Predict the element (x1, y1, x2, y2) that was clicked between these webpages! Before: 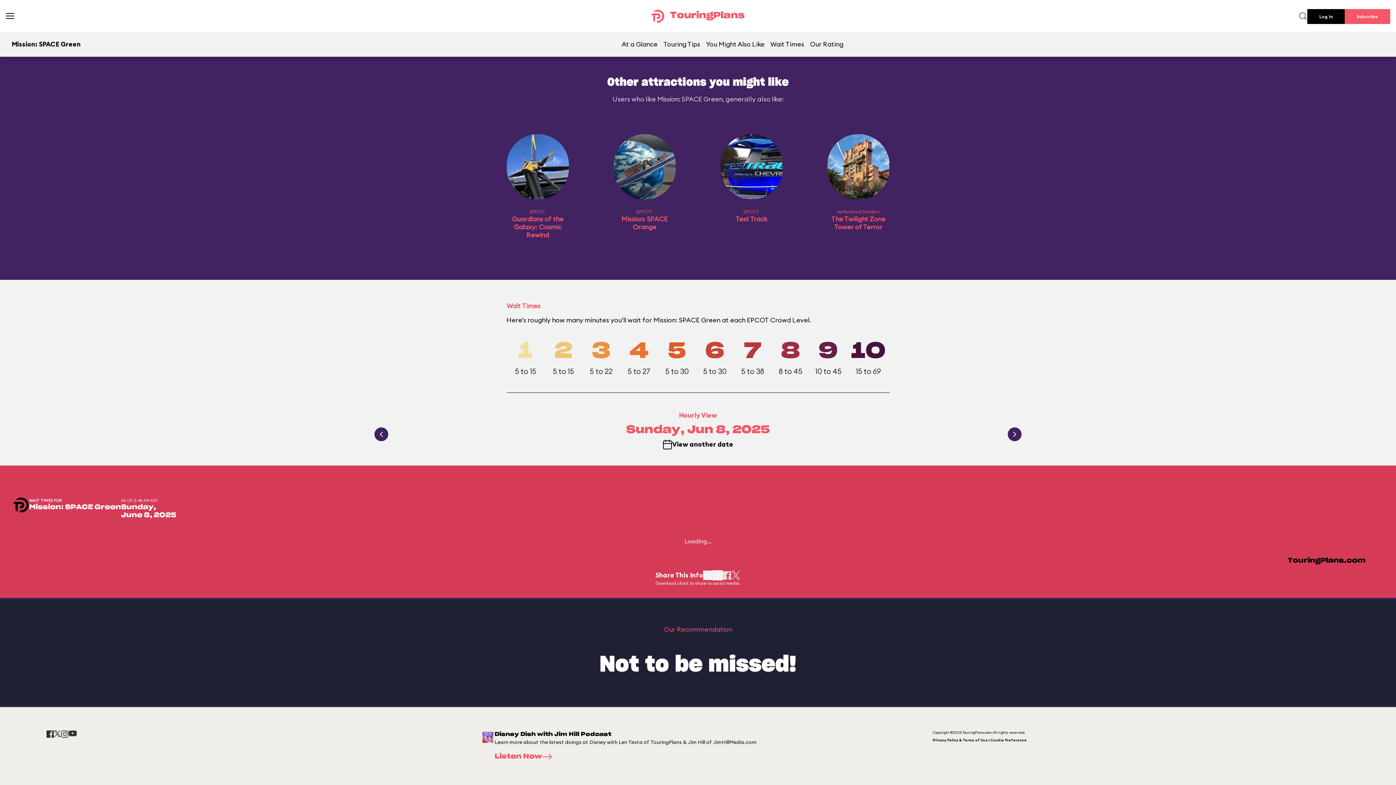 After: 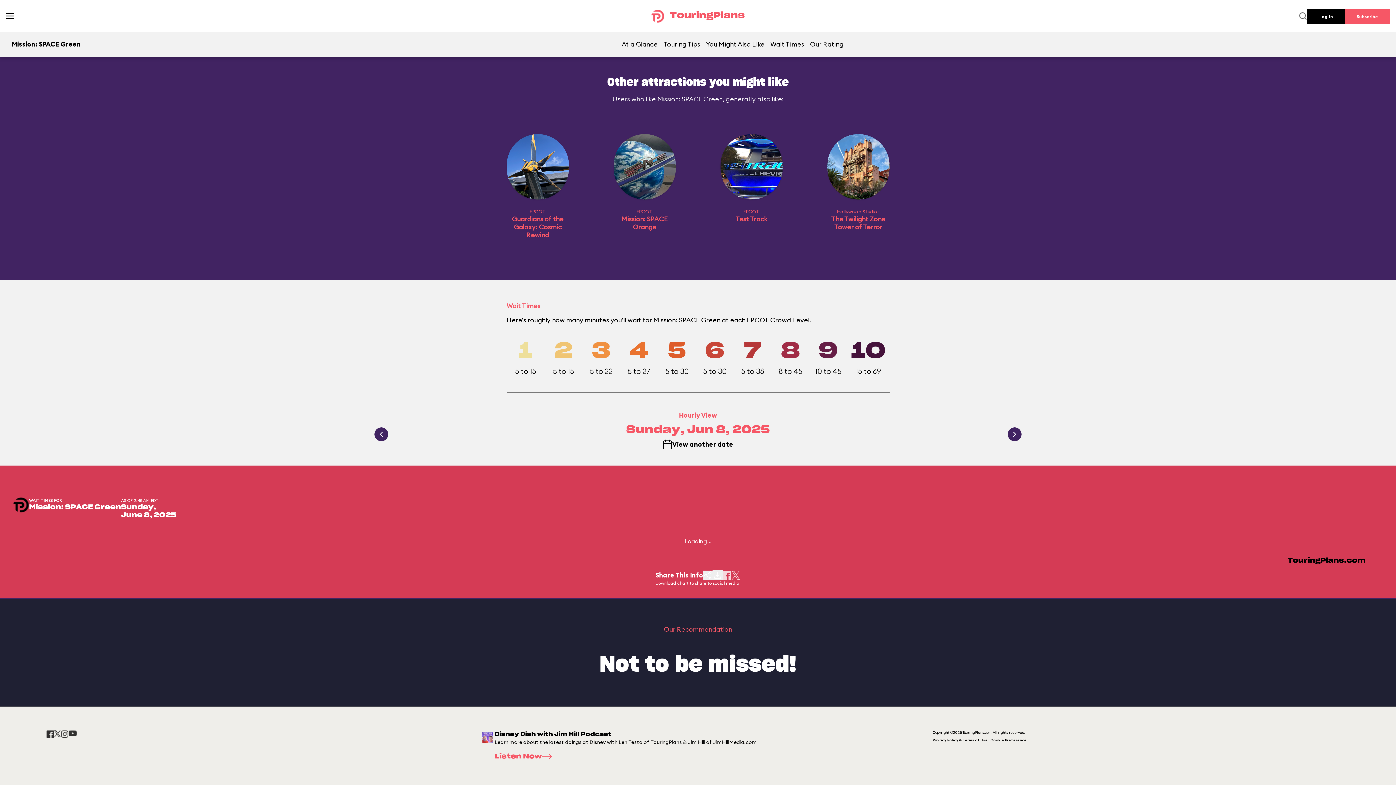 Action: bbox: (46, 730, 53, 738)